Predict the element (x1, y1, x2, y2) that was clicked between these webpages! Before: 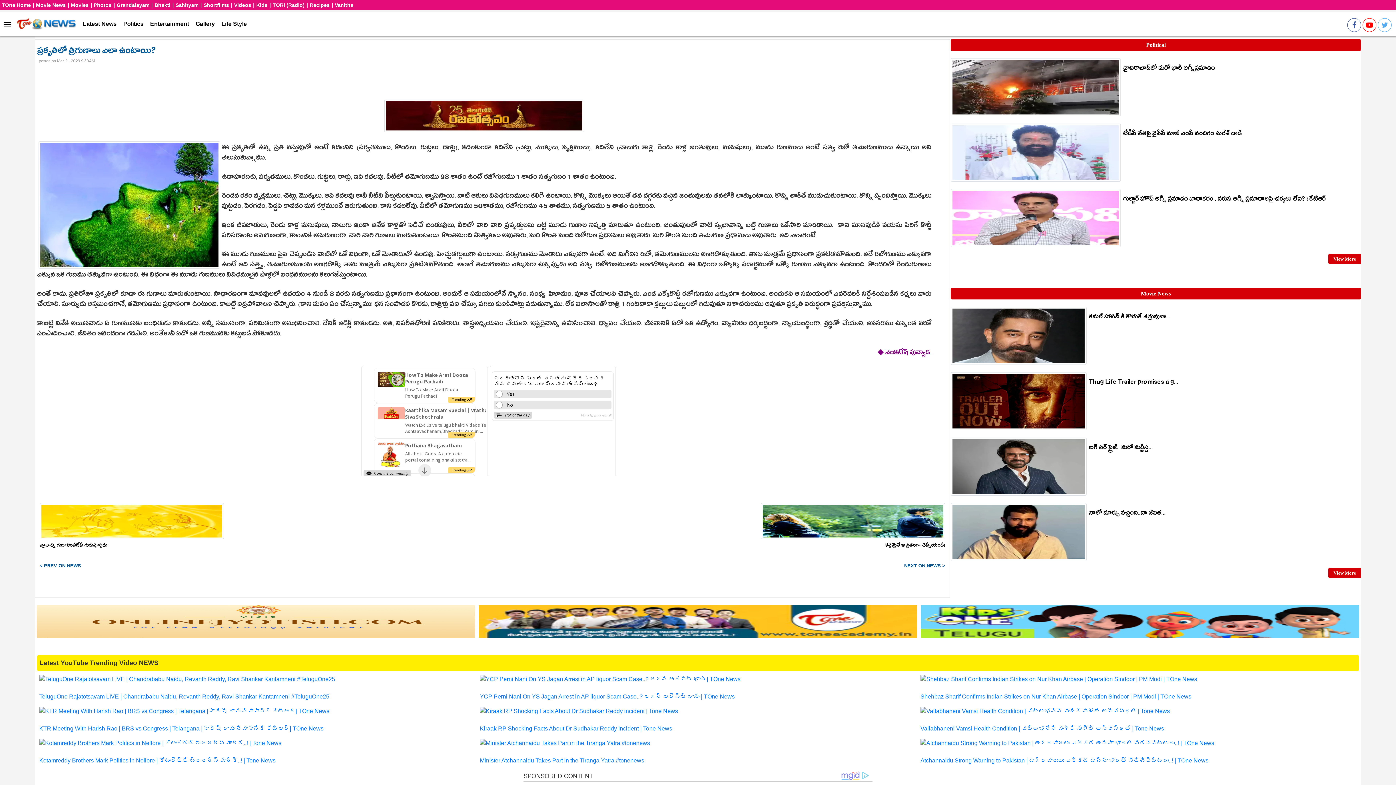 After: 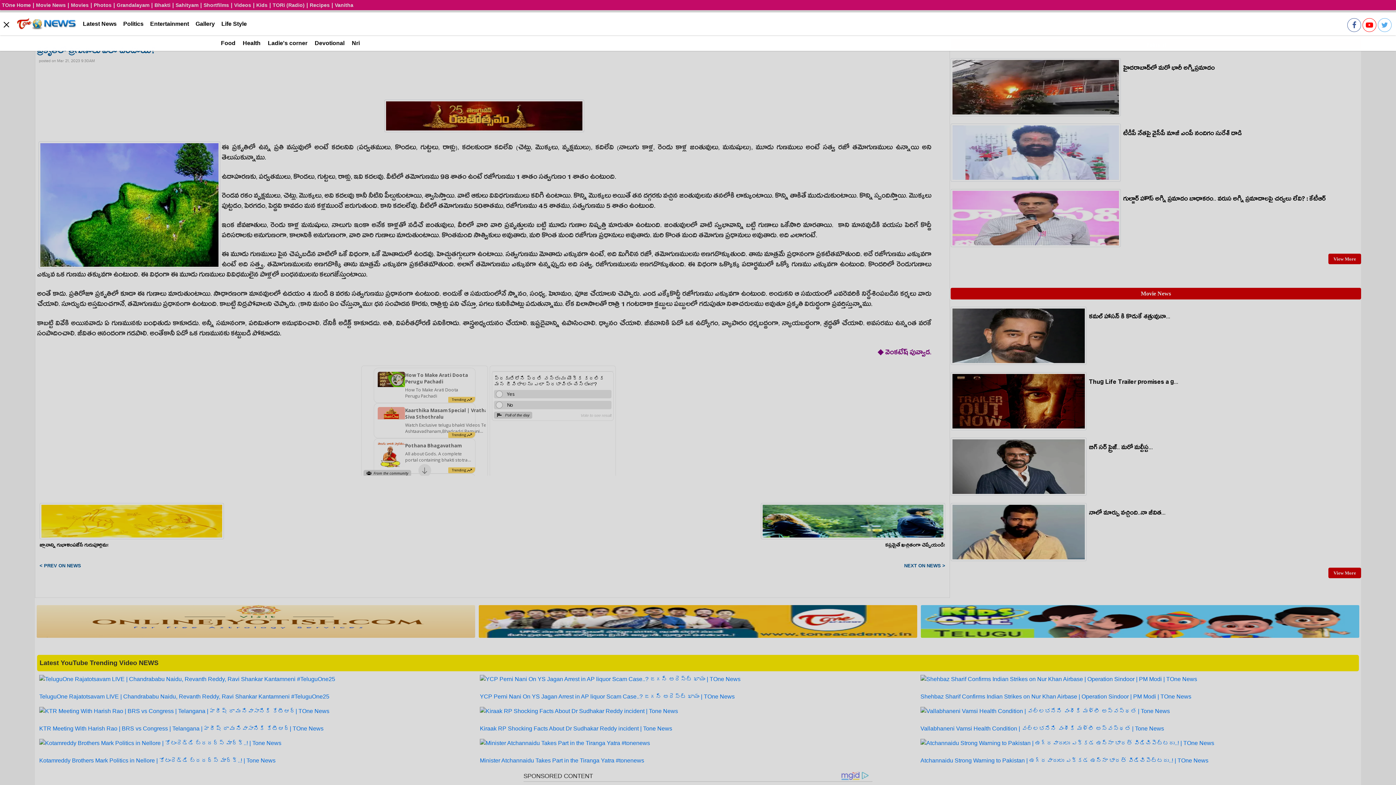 Action: bbox: (0, 12, 16, 36)